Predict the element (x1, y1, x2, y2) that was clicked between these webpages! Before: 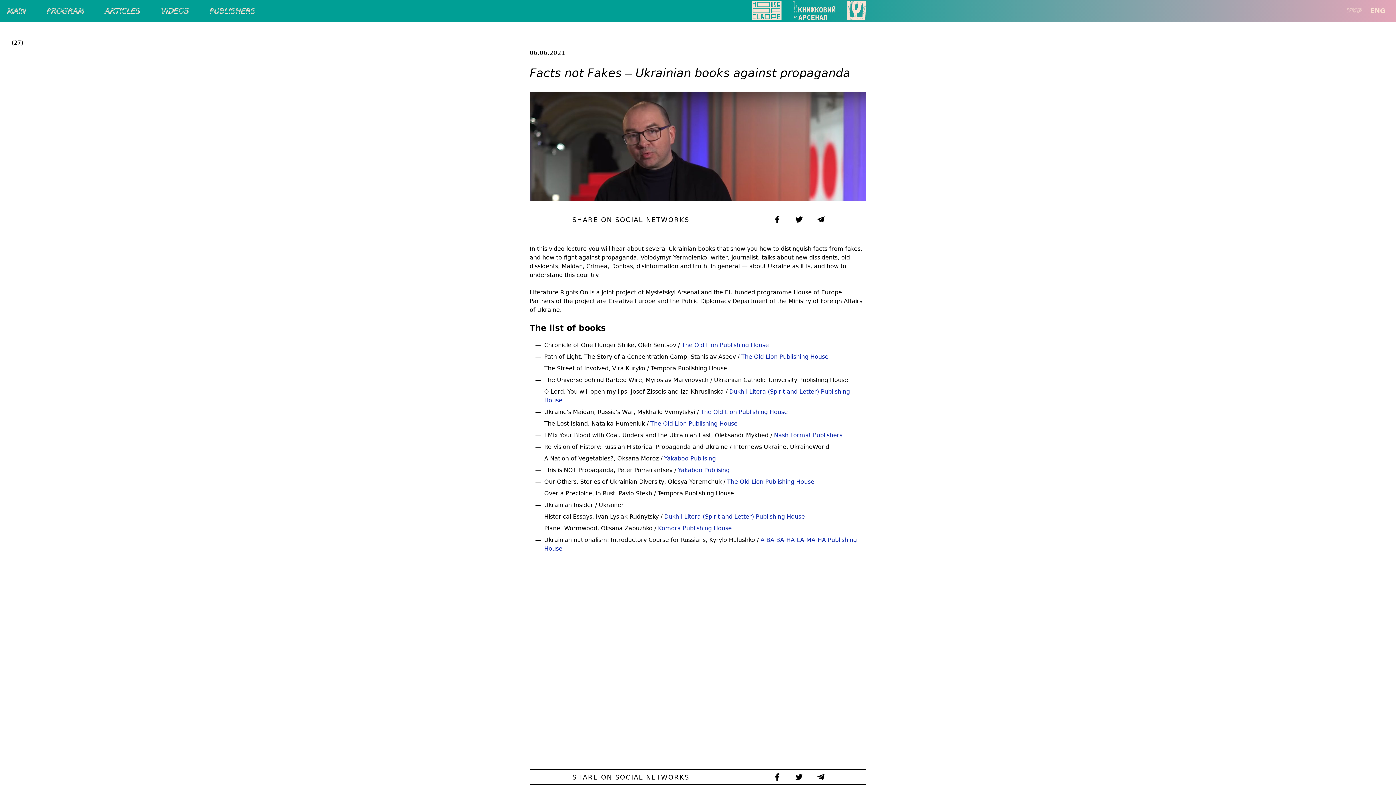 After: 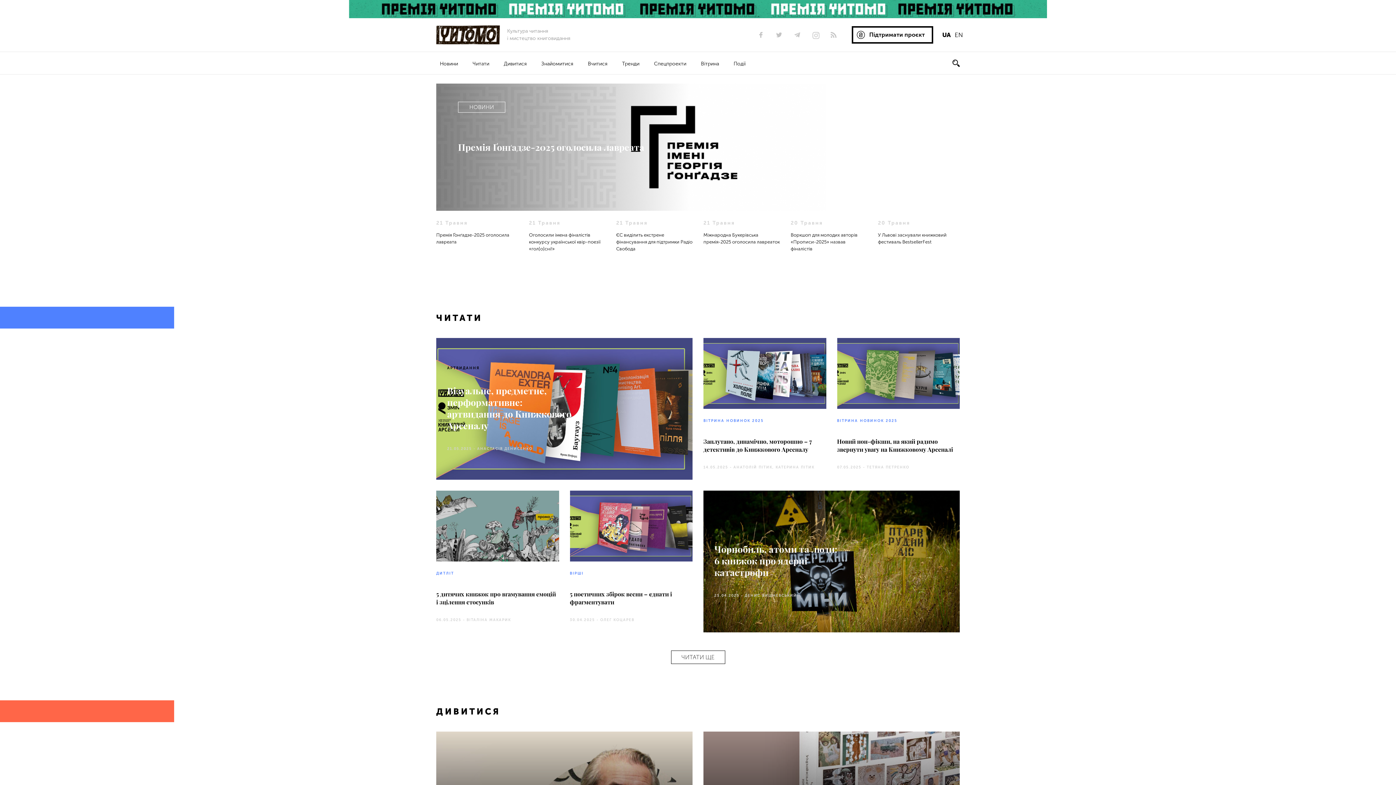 Action: bbox: (841, 0, 872, 21)